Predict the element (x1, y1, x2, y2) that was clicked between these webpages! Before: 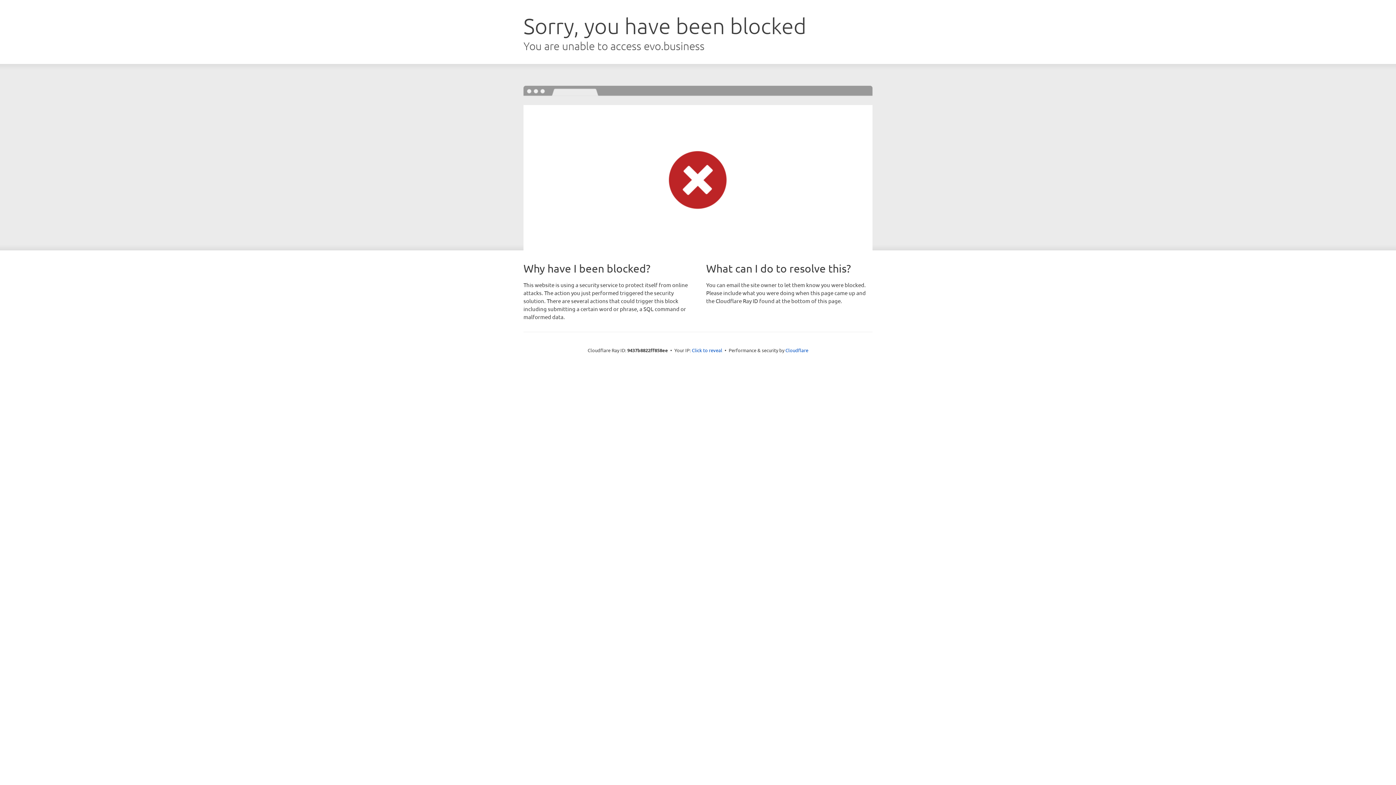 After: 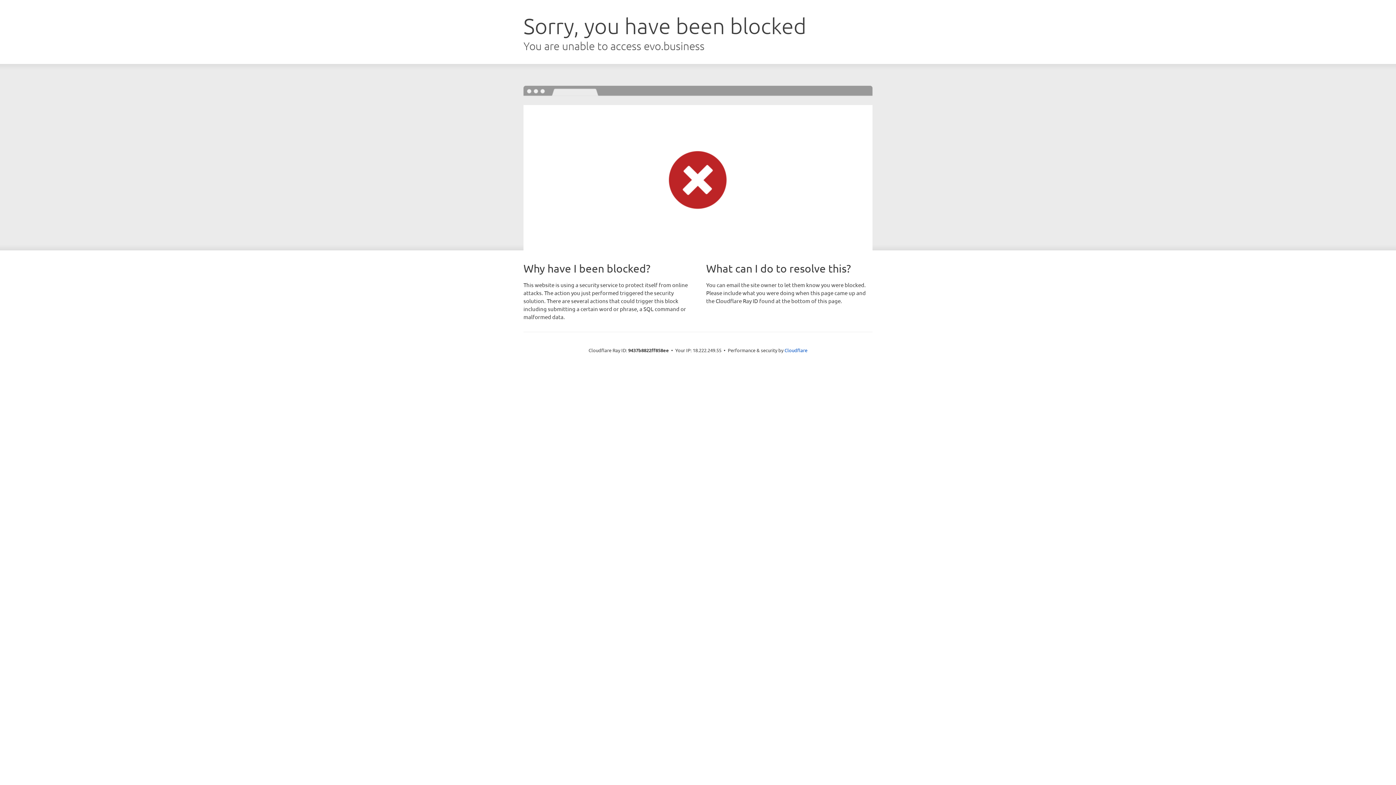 Action: bbox: (692, 346, 722, 353) label: Click to reveal